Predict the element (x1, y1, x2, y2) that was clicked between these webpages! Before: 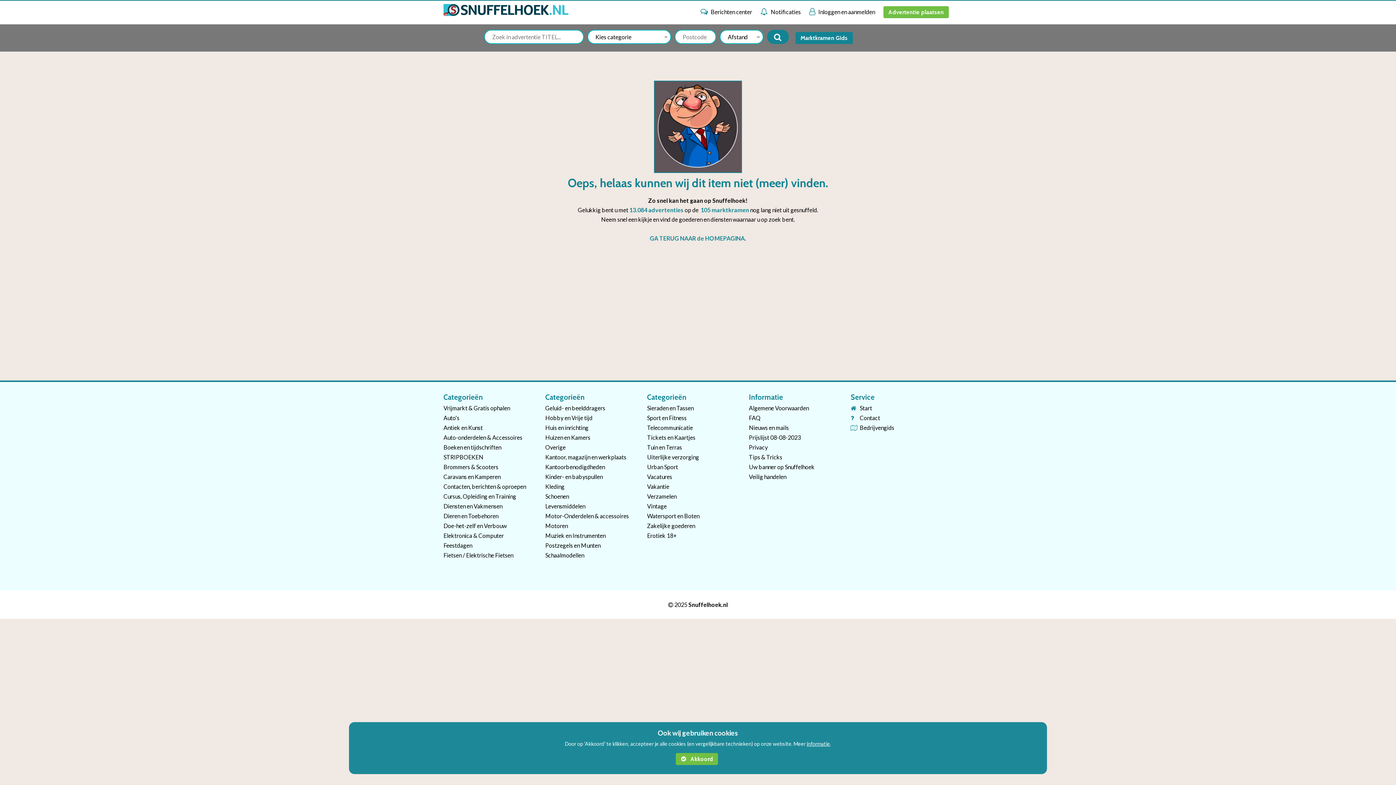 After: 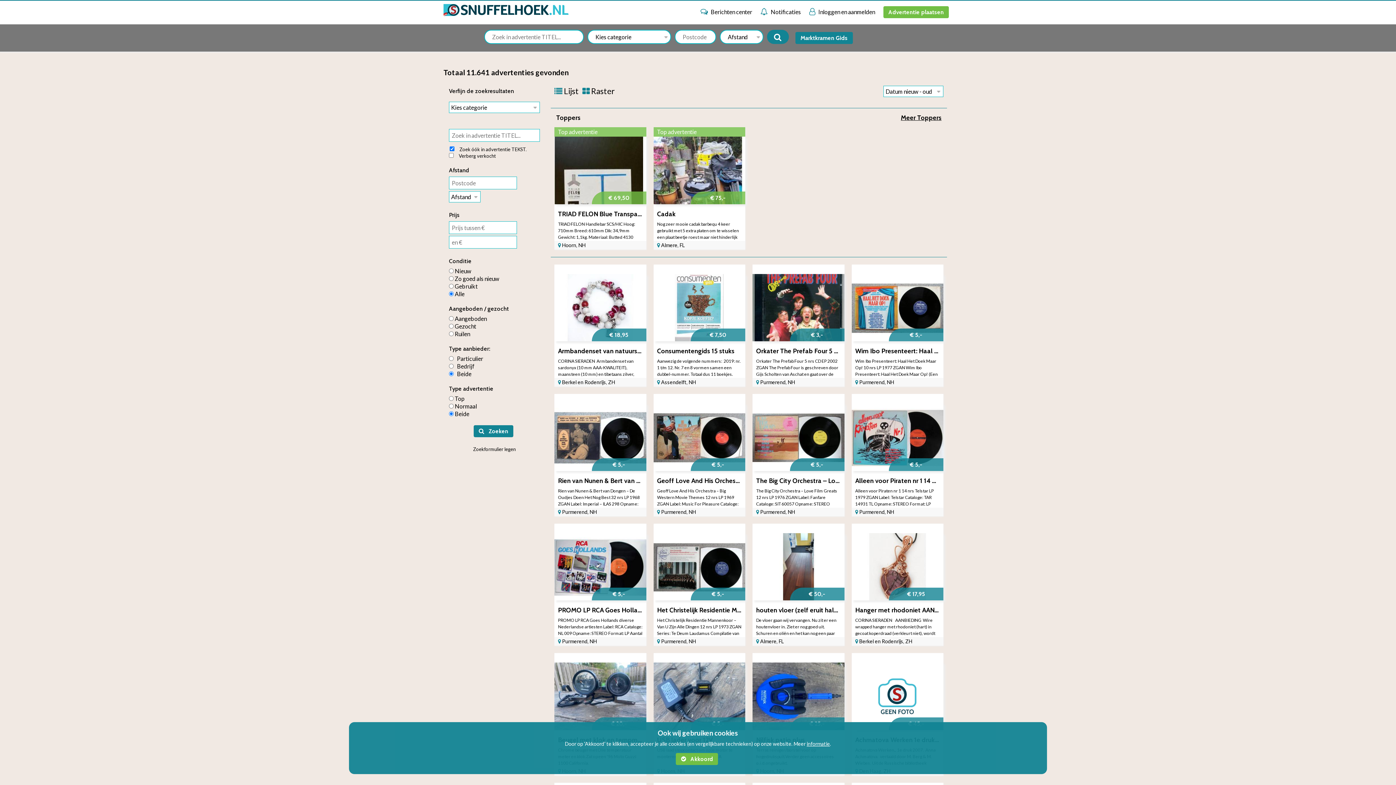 Action: bbox: (767, 29, 789, 44)